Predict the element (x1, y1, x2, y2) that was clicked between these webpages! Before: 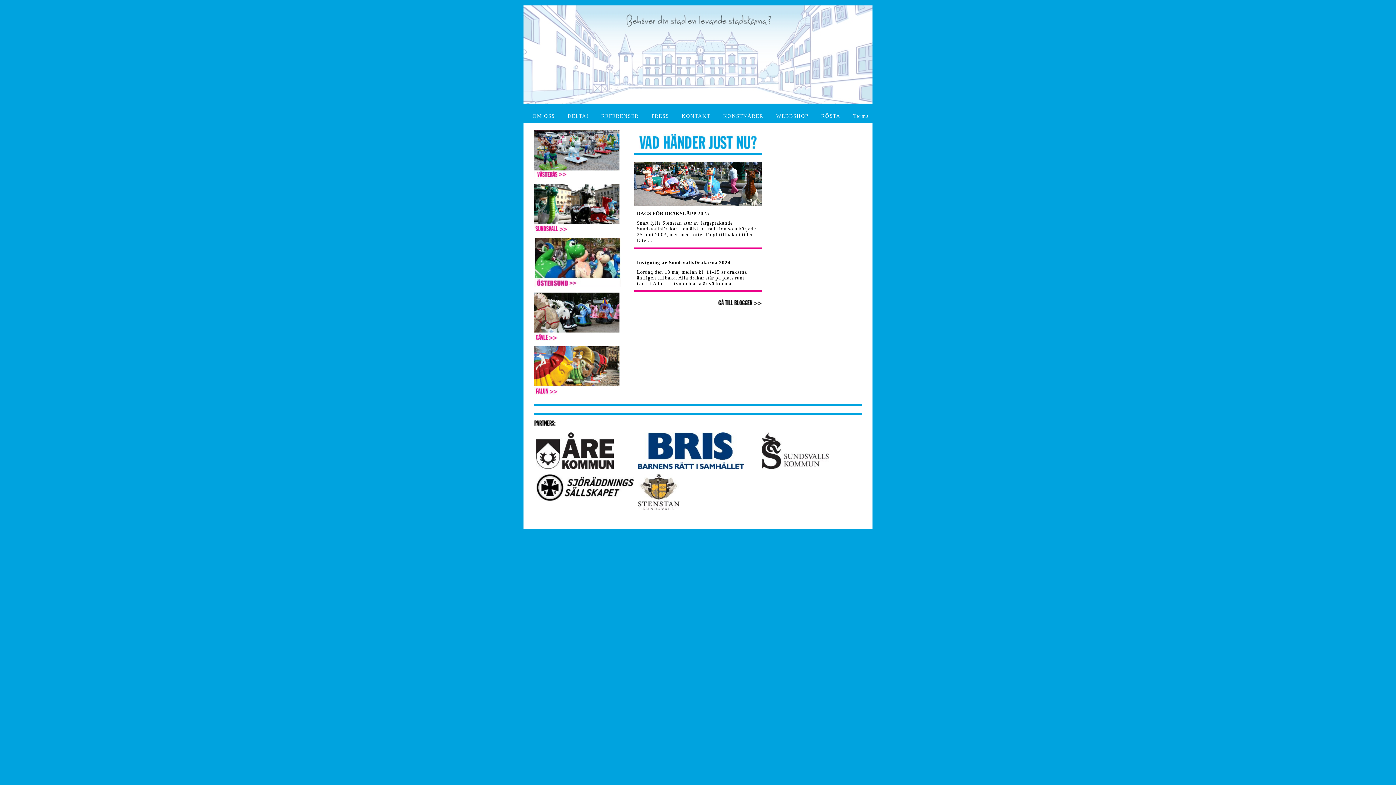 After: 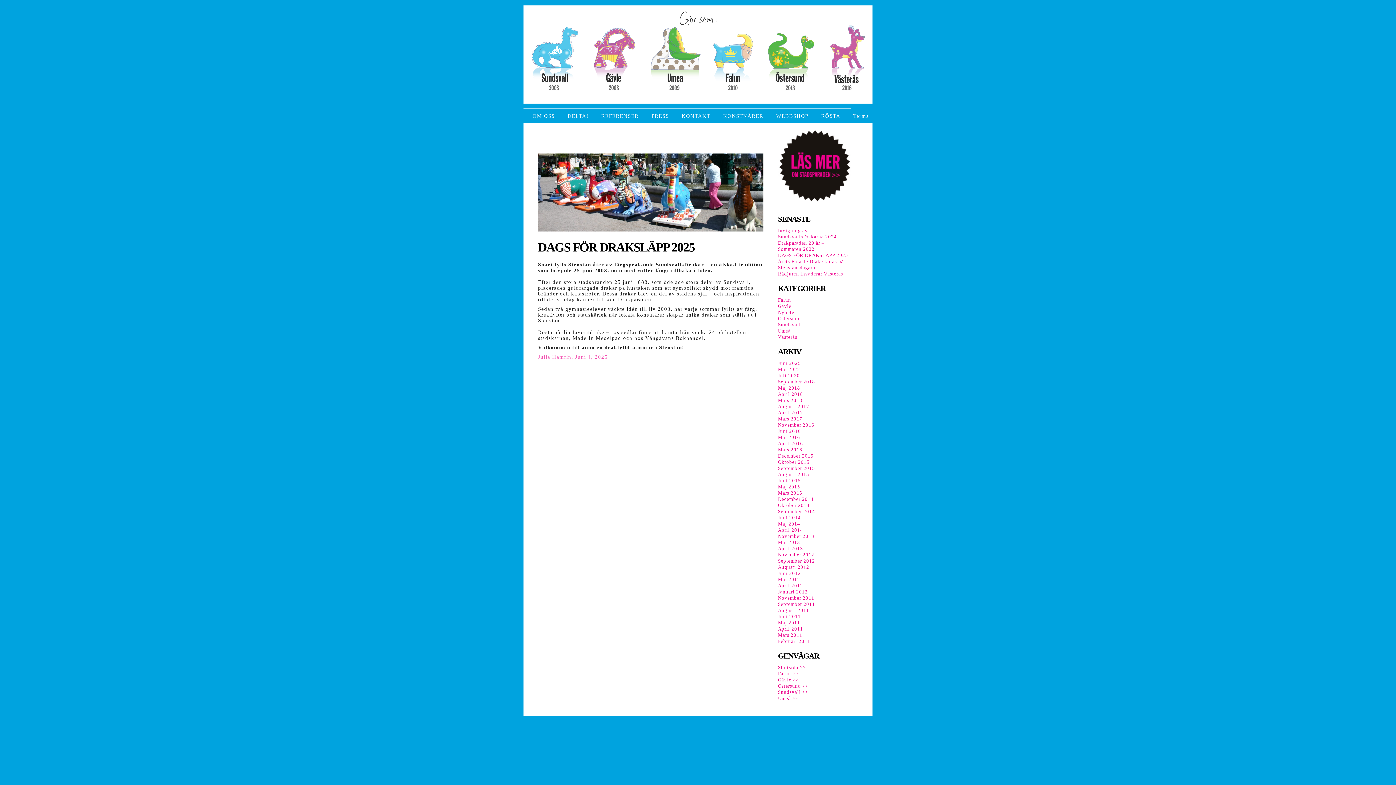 Action: bbox: (637, 220, 756, 243) label: Snart fylls Stenstan åter av färgsprakande SundsvallsDrakar – en älskad tradition som började 25 juni 2003, men med rötter långt tillbaka i tiden. Efter...